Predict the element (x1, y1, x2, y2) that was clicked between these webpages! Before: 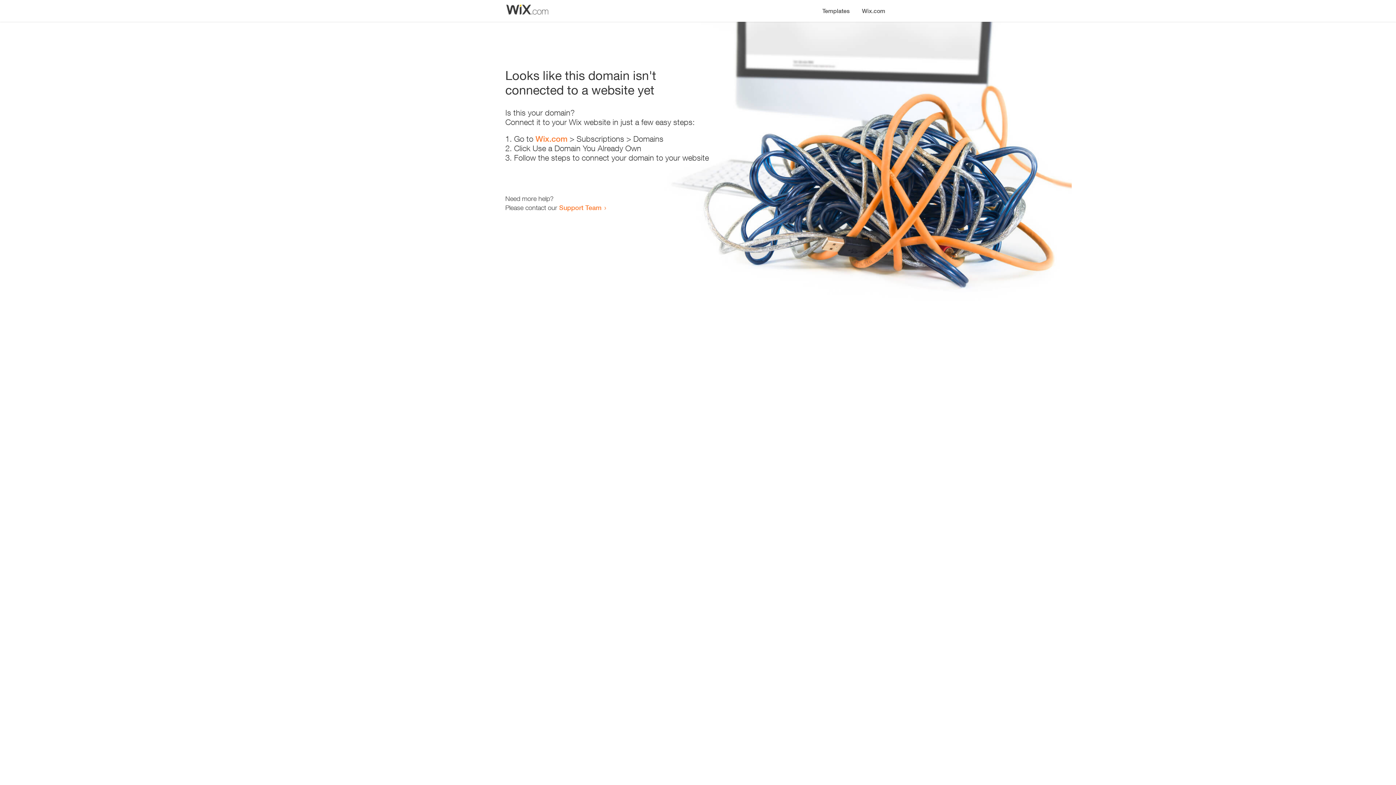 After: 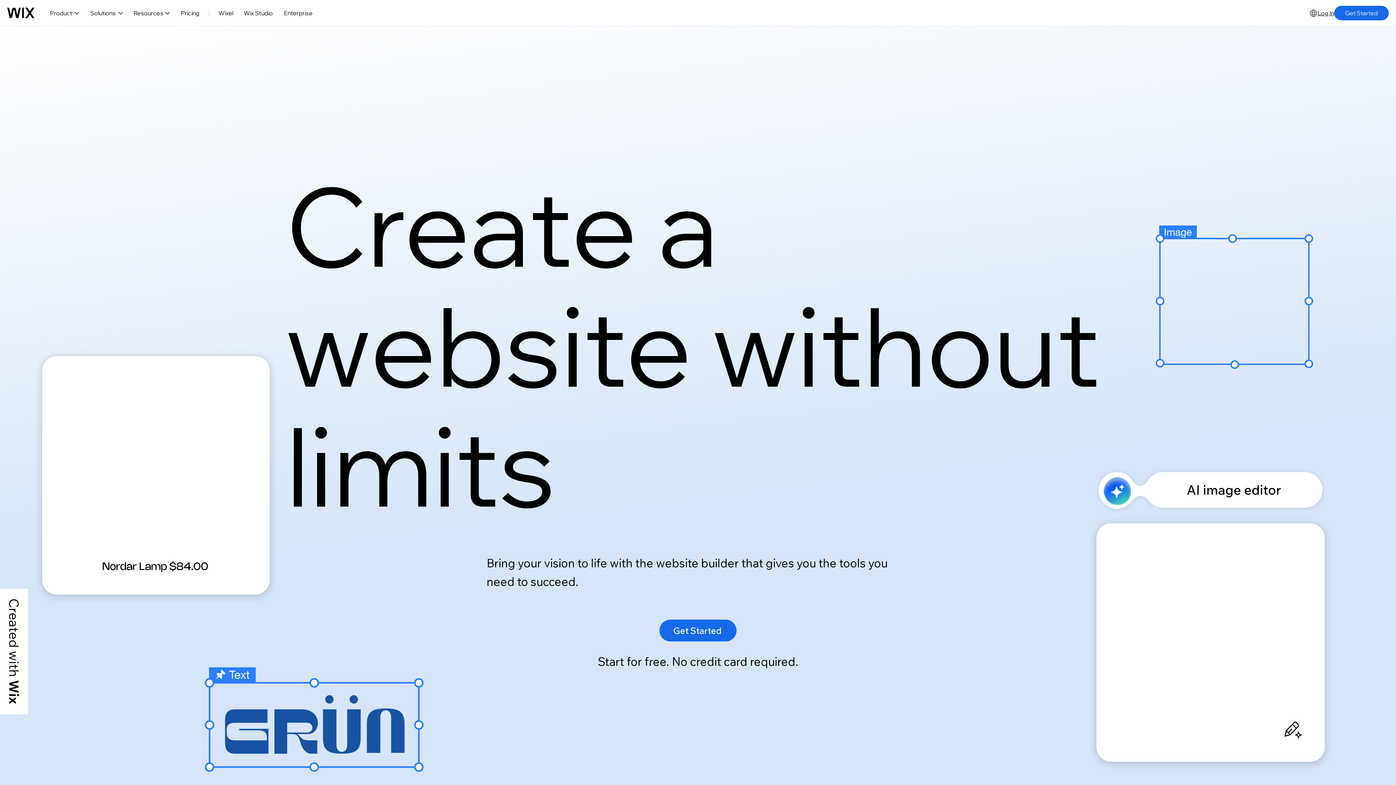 Action: bbox: (856, 0, 890, 14) label: Wix.com